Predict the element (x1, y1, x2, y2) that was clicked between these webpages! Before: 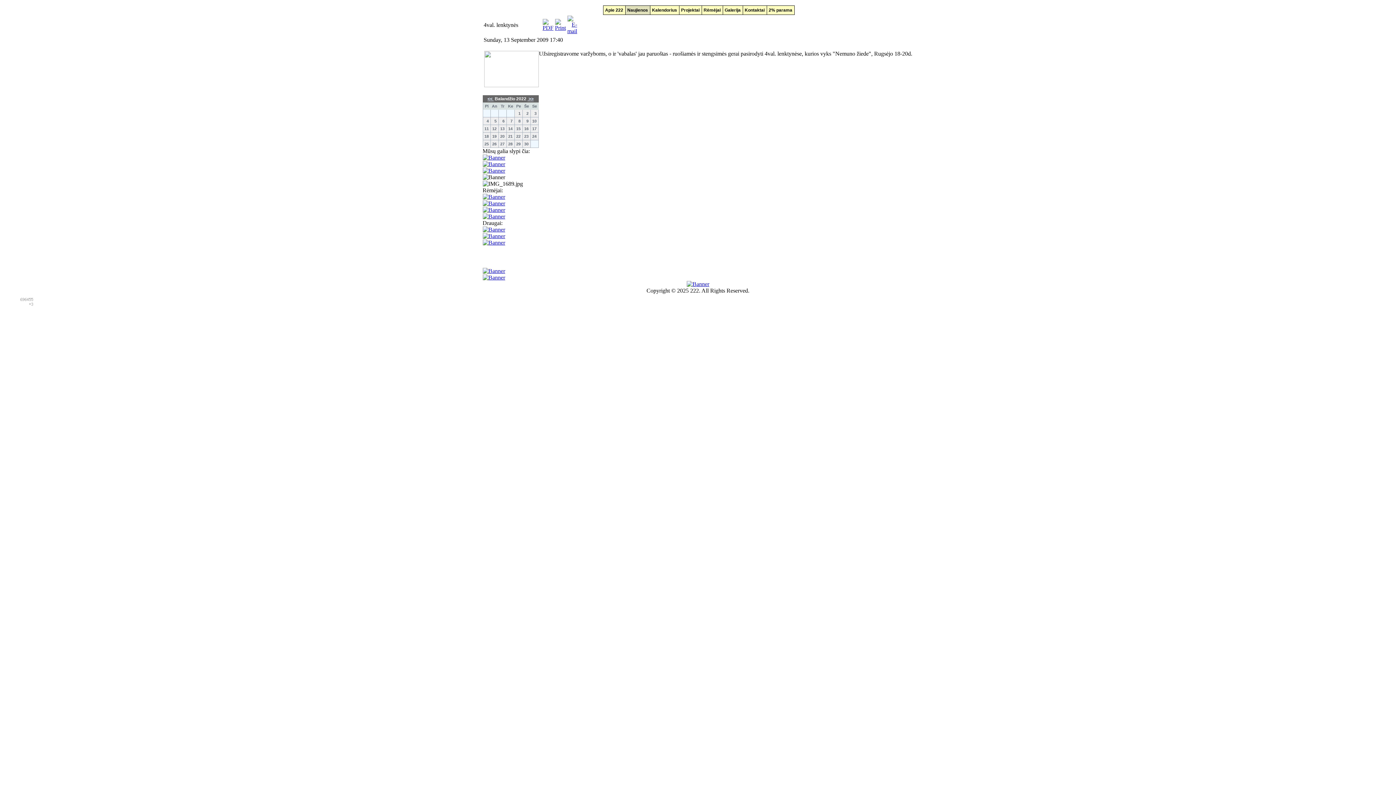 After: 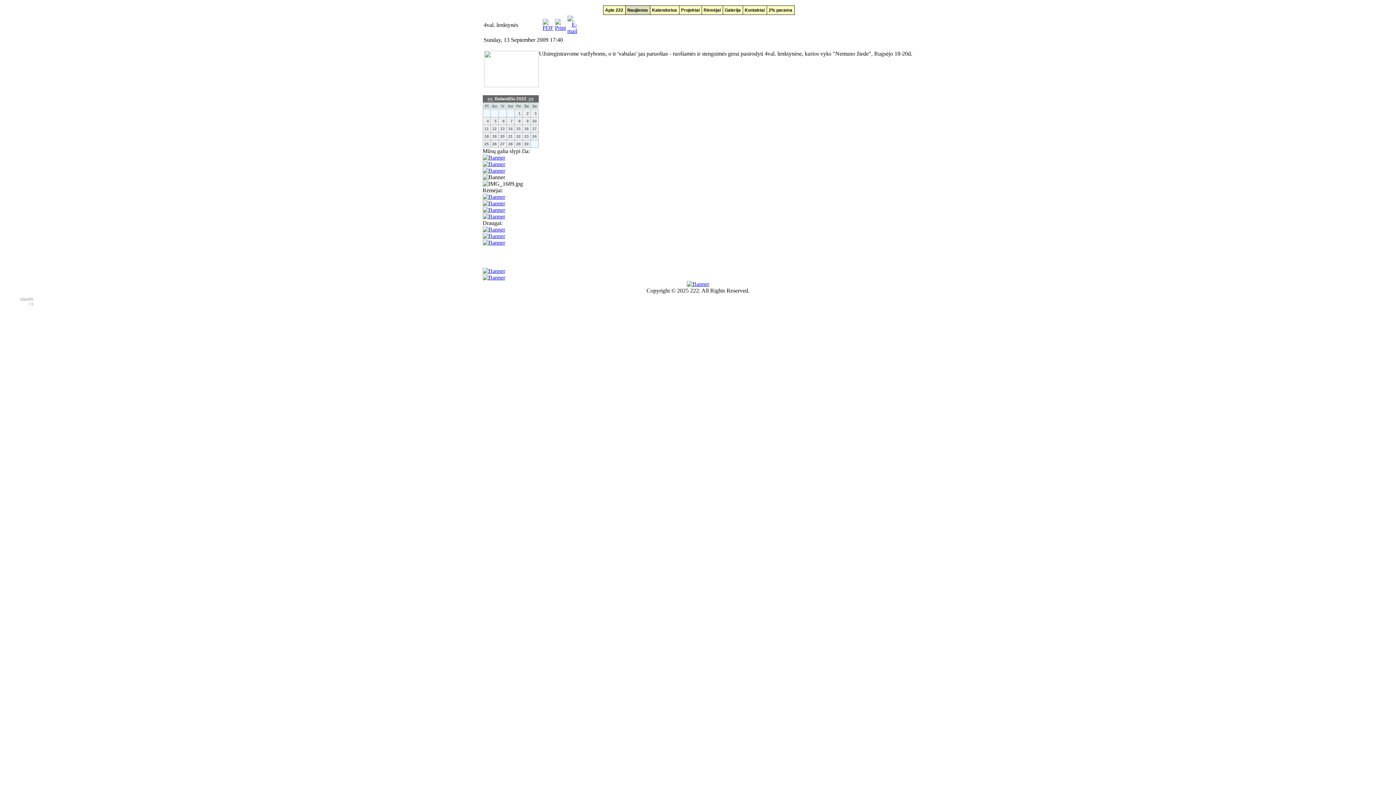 Action: bbox: (482, 154, 505, 160)